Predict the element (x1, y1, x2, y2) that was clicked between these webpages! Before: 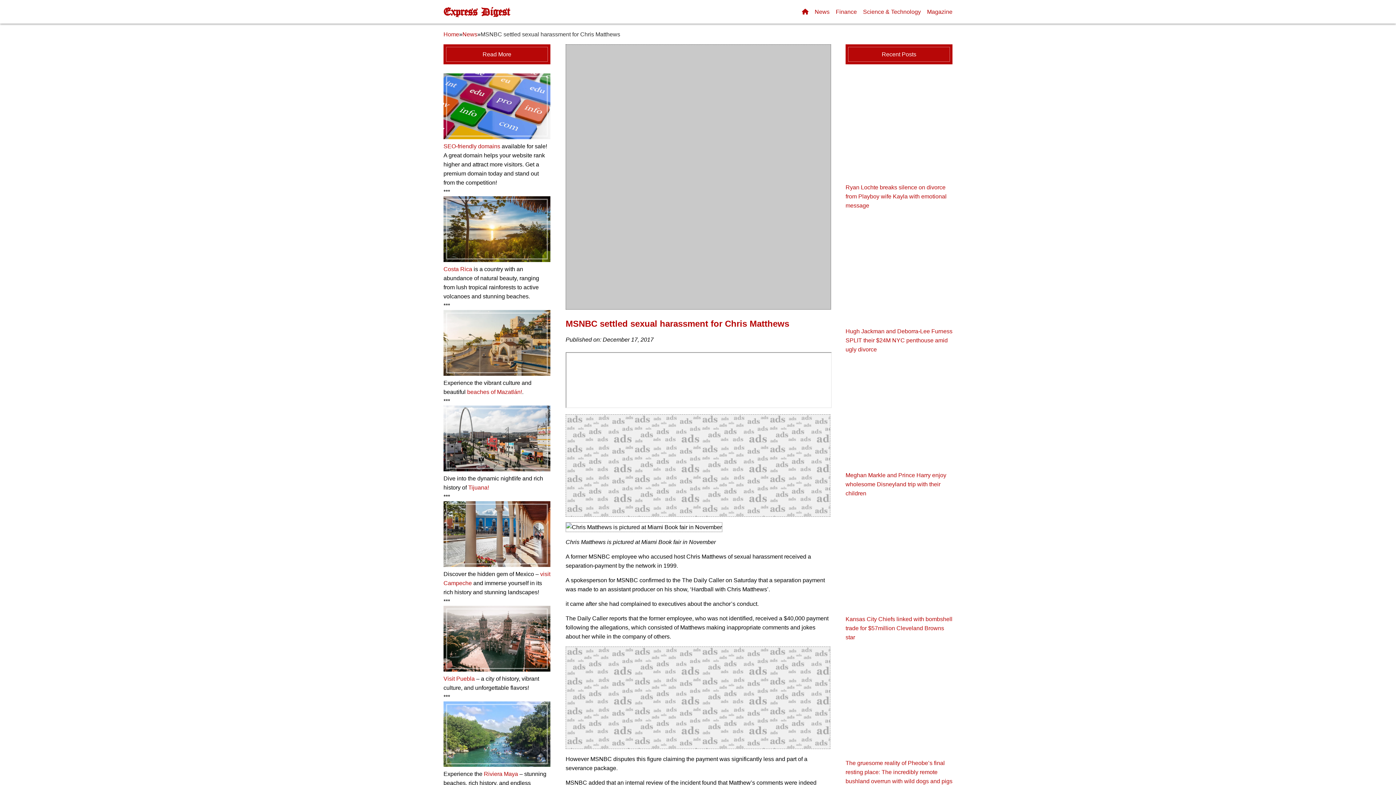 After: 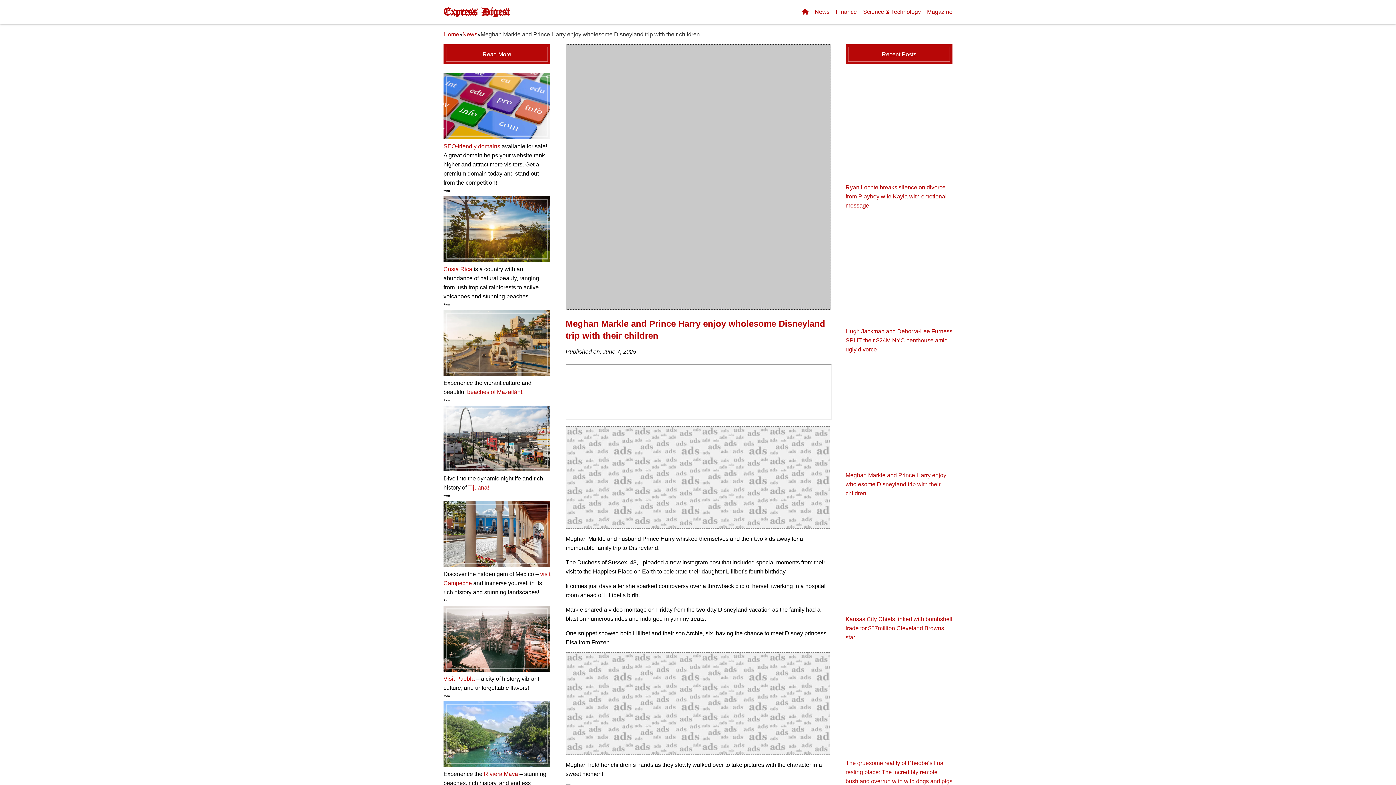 Action: bbox: (845, 472, 946, 496) label: Meghan Markle and Prince Harry enjoy wholesome Disneyland trip with their children